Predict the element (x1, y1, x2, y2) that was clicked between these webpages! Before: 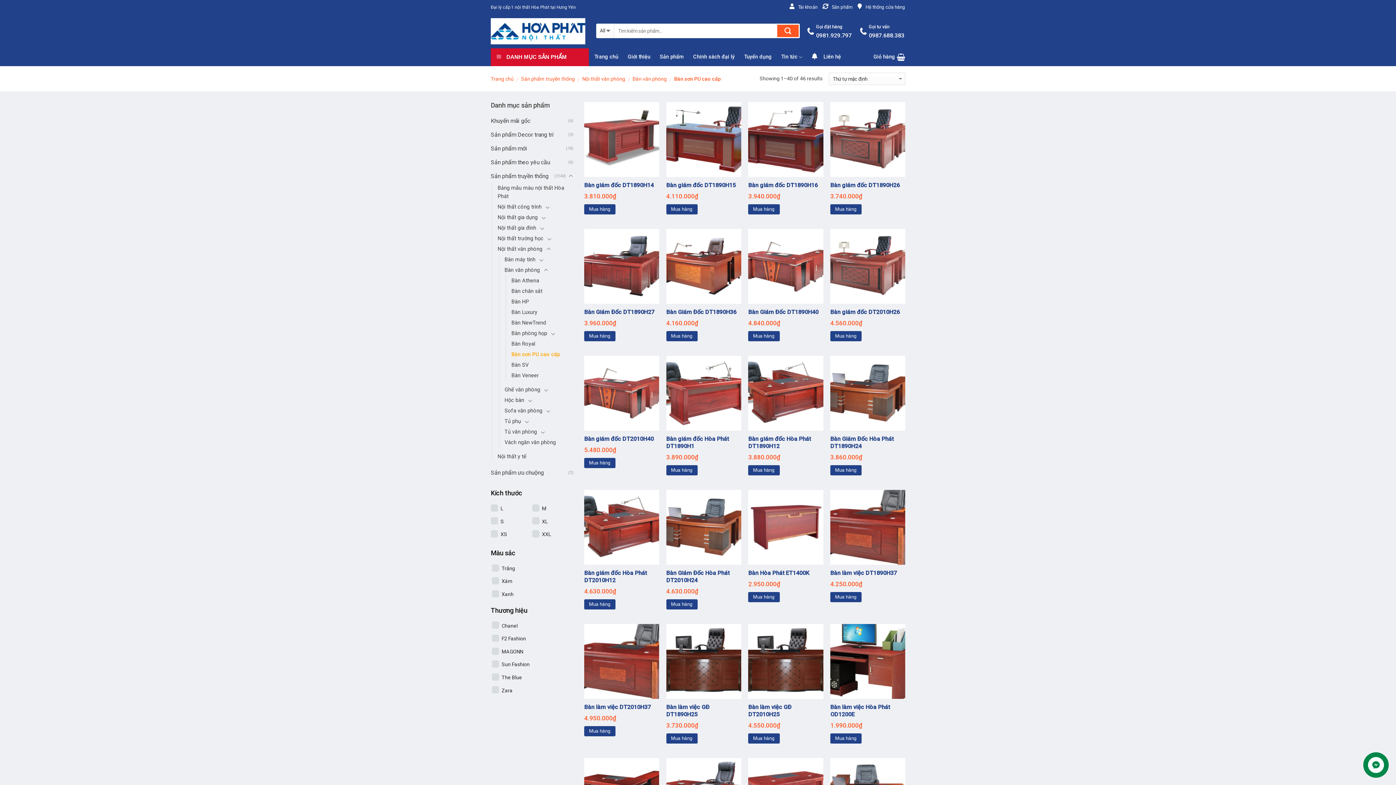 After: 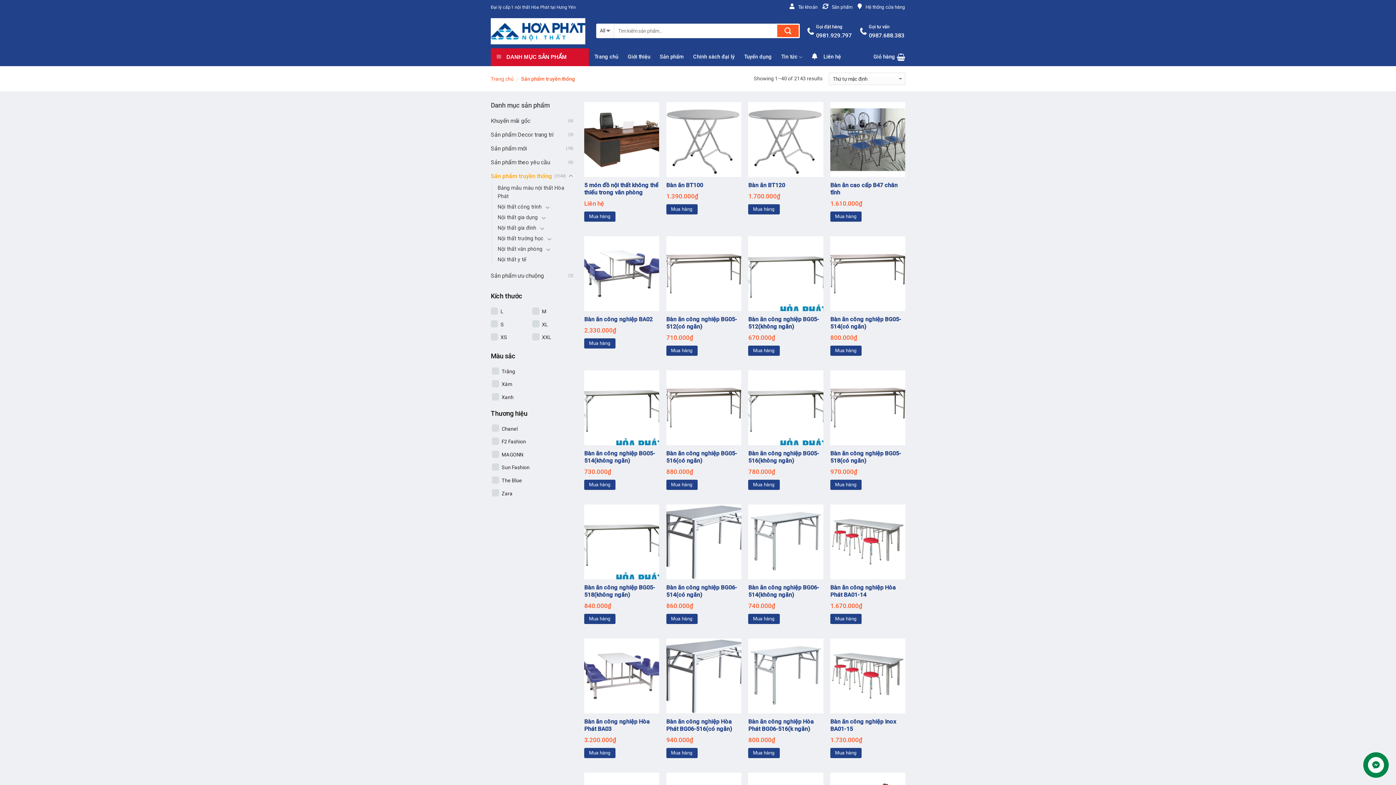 Action: bbox: (521, 76, 575, 81) label: Sản phẩm truyền thống